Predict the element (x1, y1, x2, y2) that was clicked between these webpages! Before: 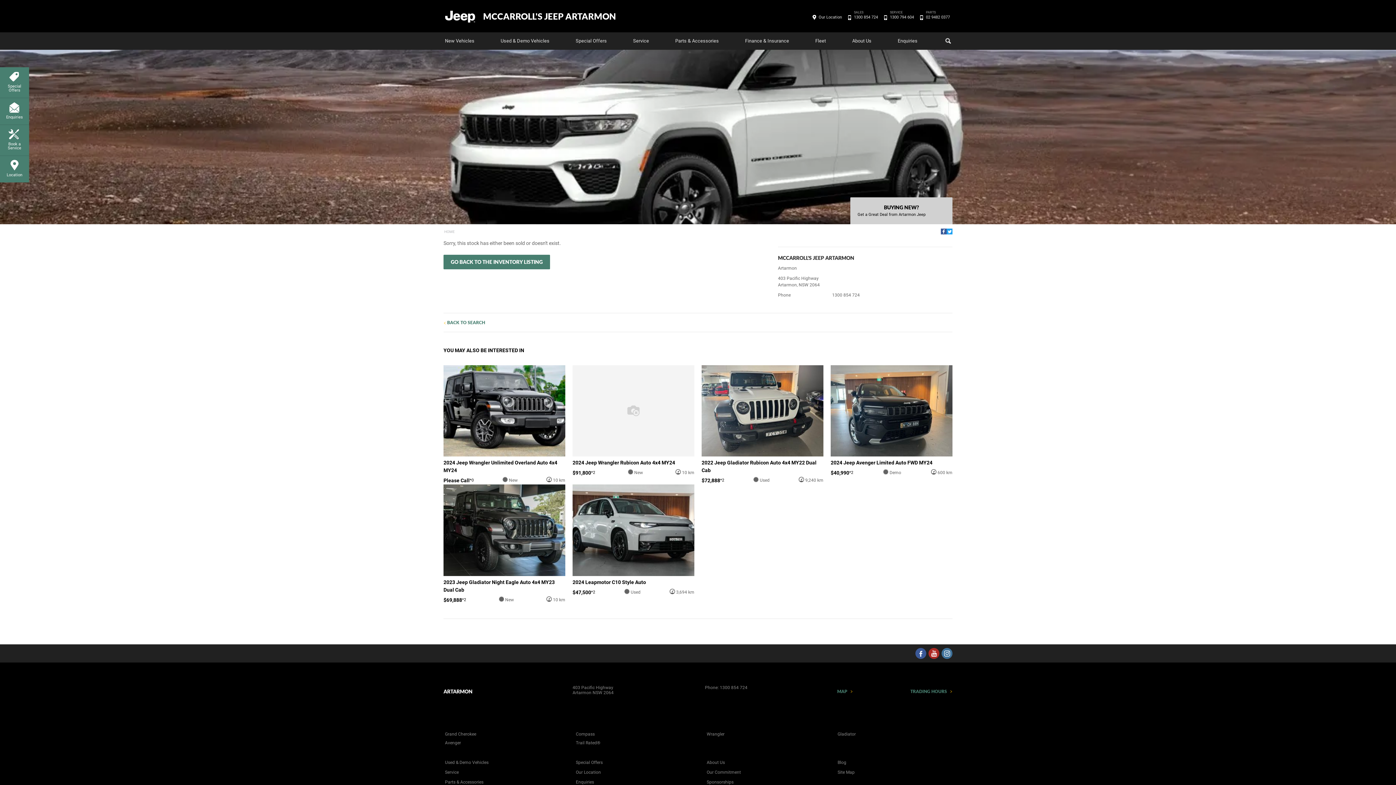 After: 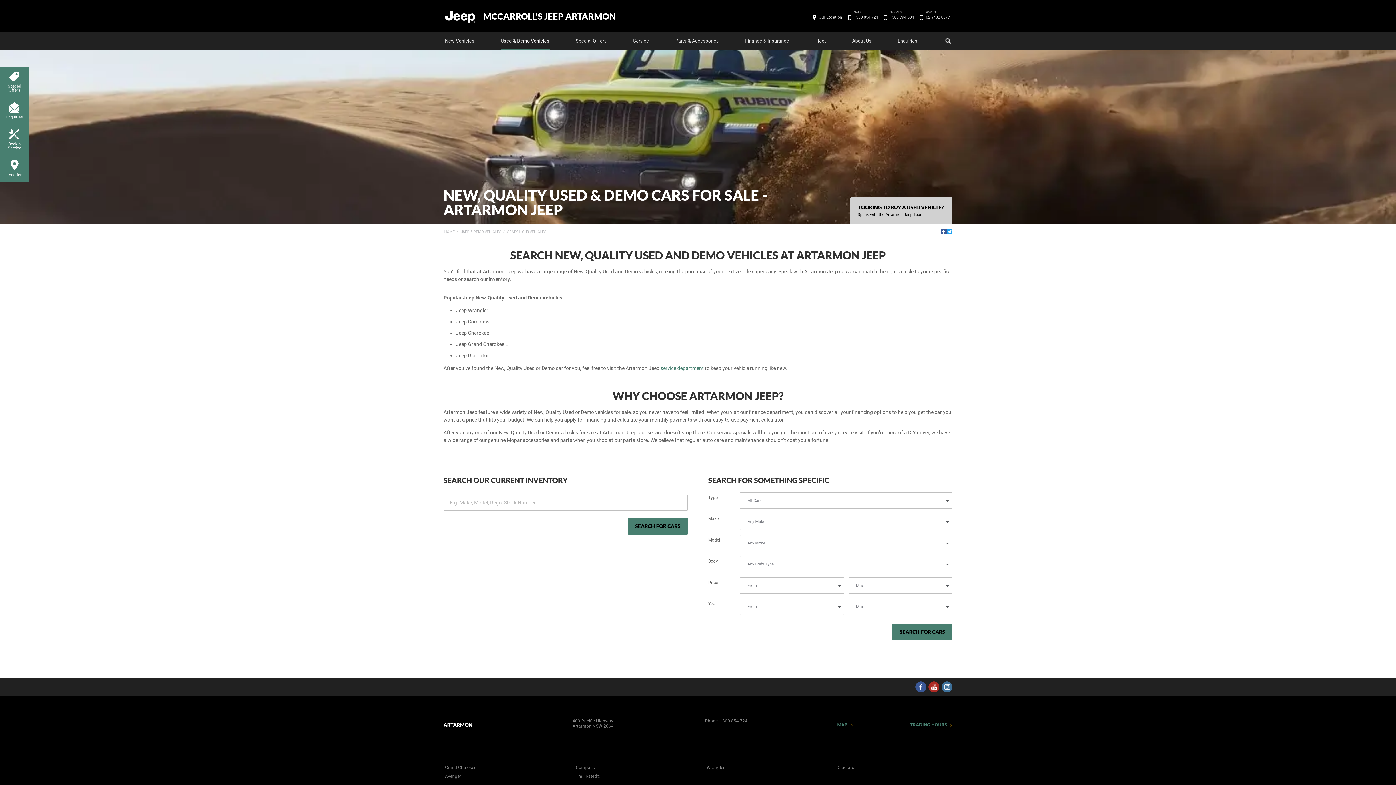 Action: label: Used & Demo Vehicles bbox: (500, 32, 549, 49)